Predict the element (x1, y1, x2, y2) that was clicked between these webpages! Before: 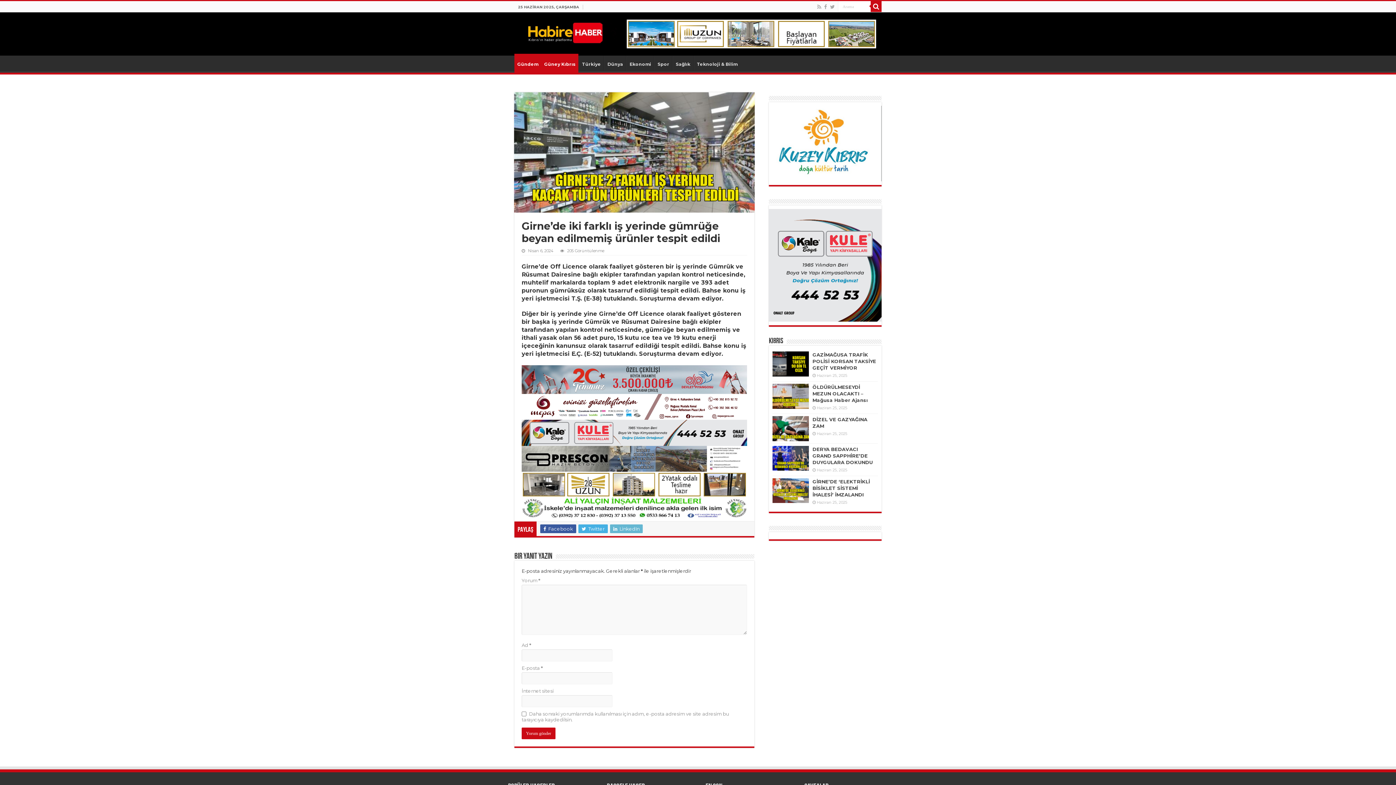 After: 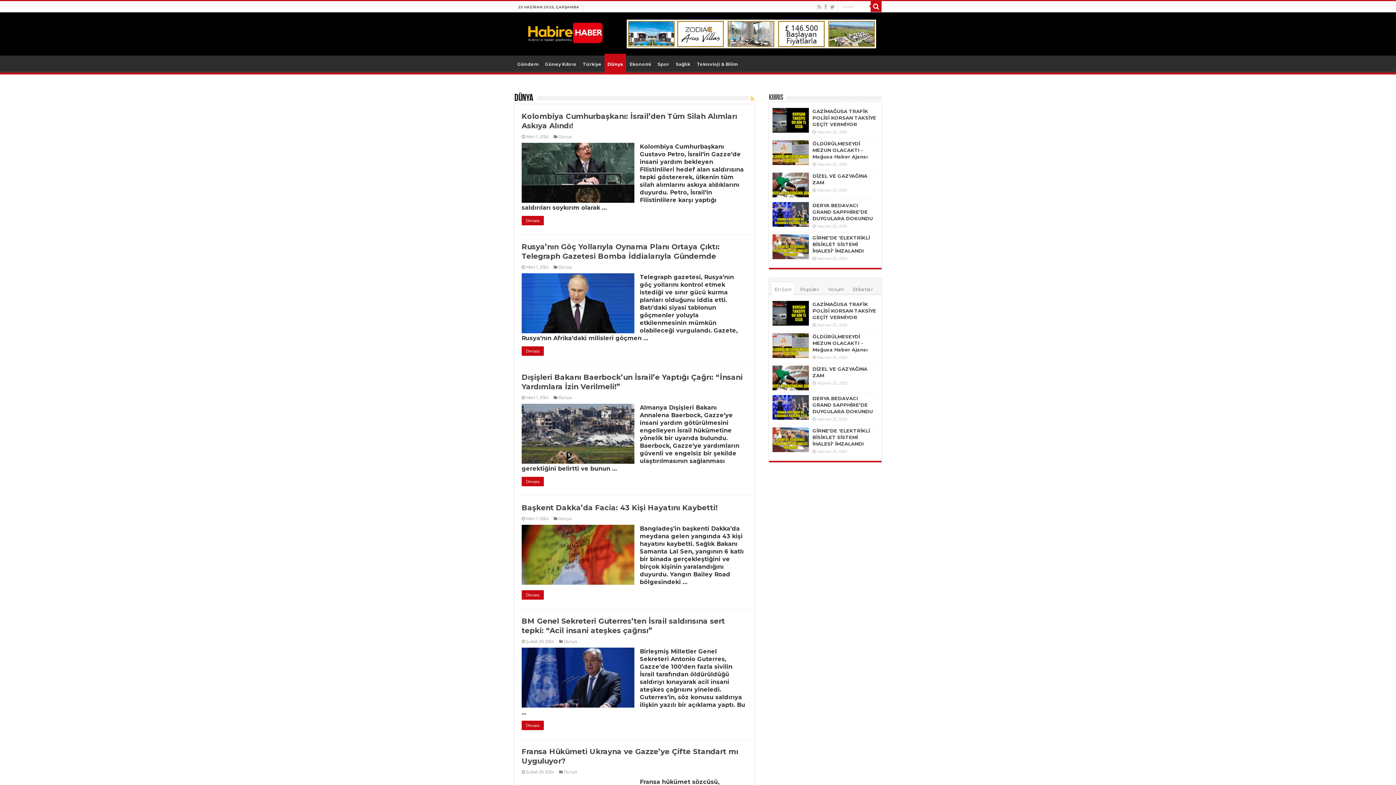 Action: label: Dünya bbox: (604, 55, 626, 70)